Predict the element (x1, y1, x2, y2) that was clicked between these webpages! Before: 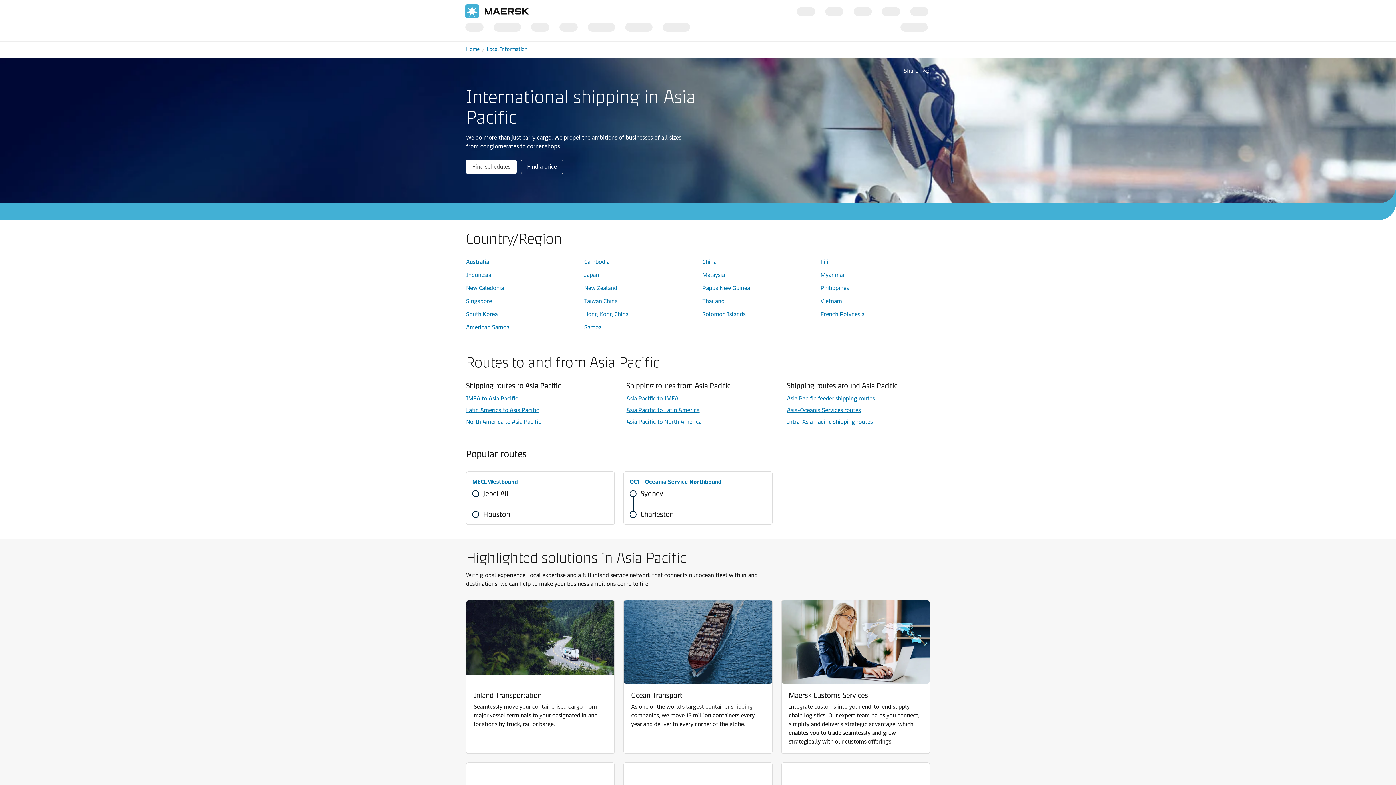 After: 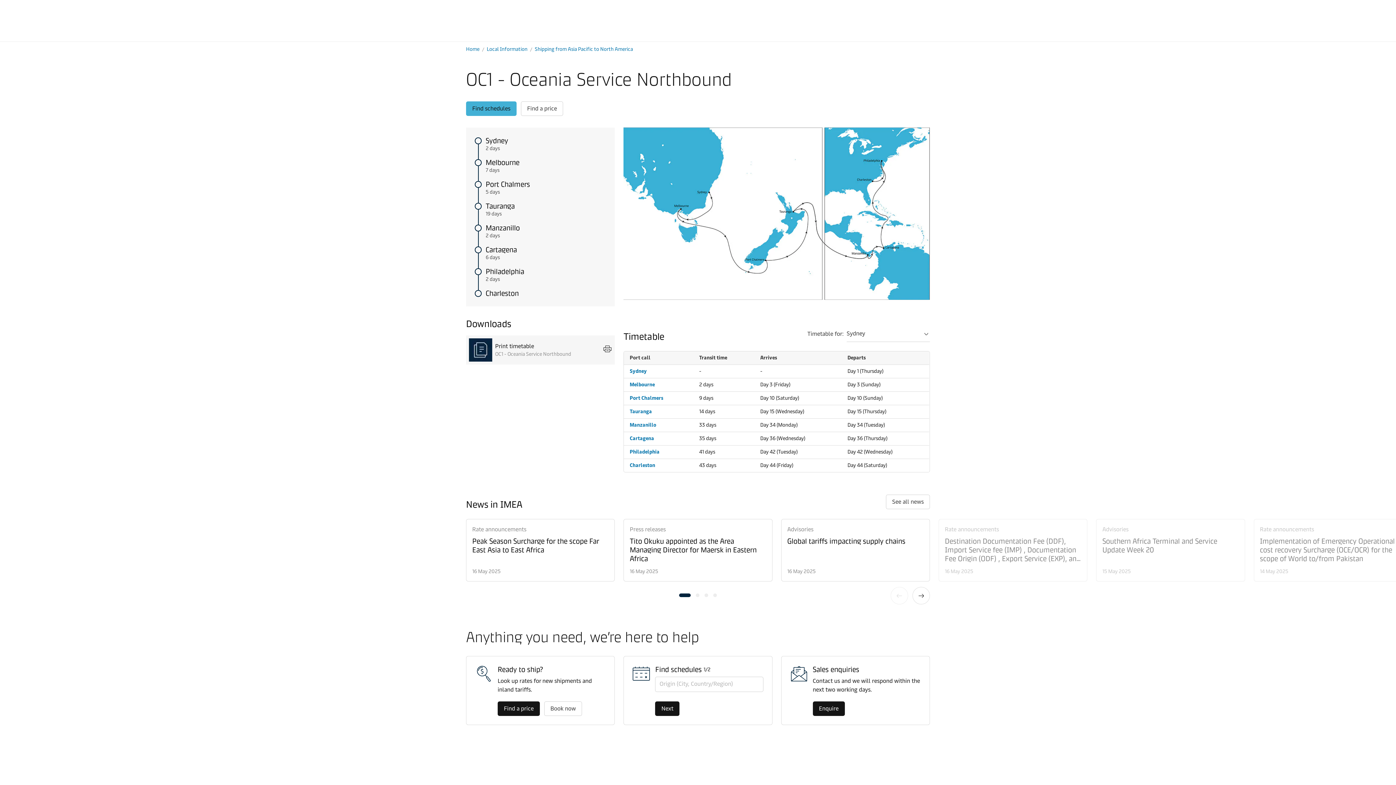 Action: label: OC1 - Oceania Service Northbound
Sydney
Charleston bbox: (623, 471, 772, 525)